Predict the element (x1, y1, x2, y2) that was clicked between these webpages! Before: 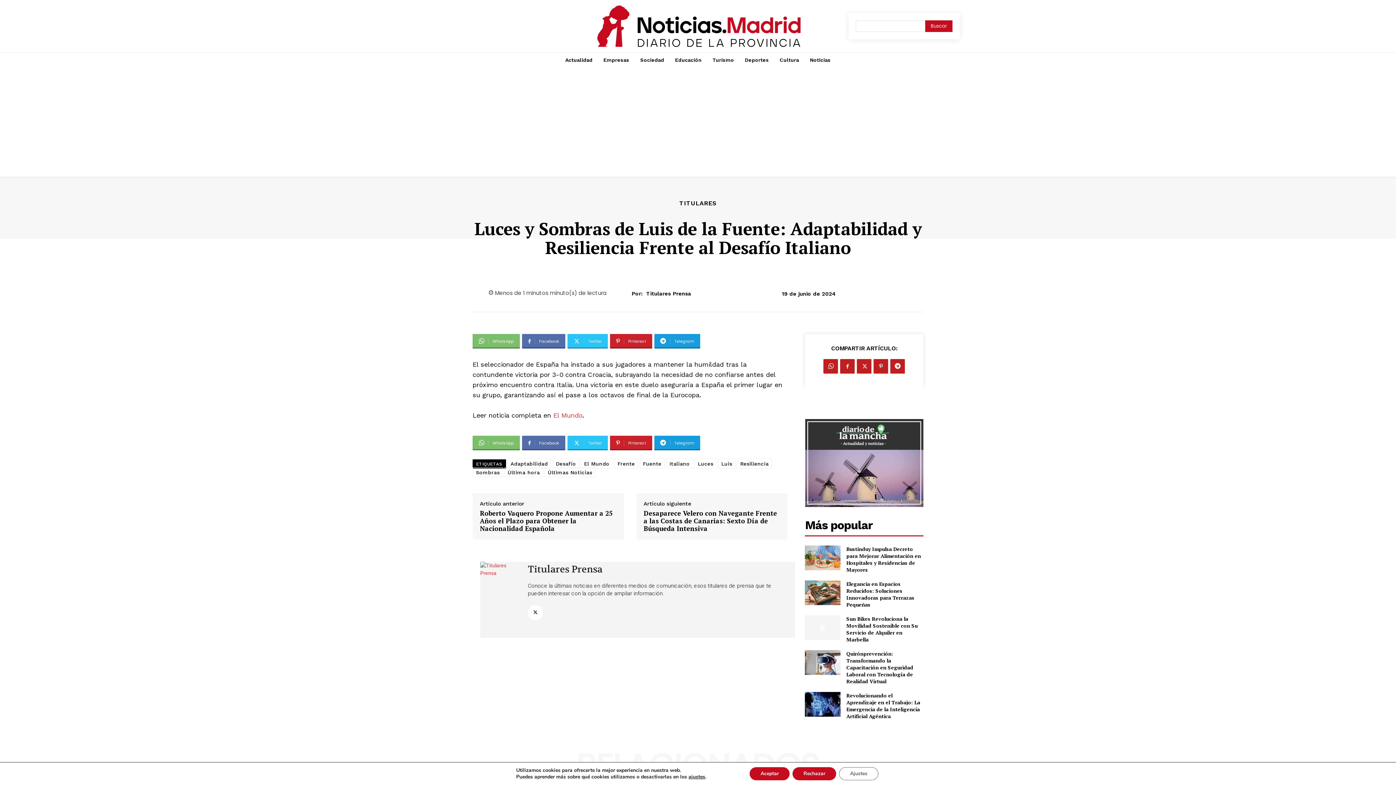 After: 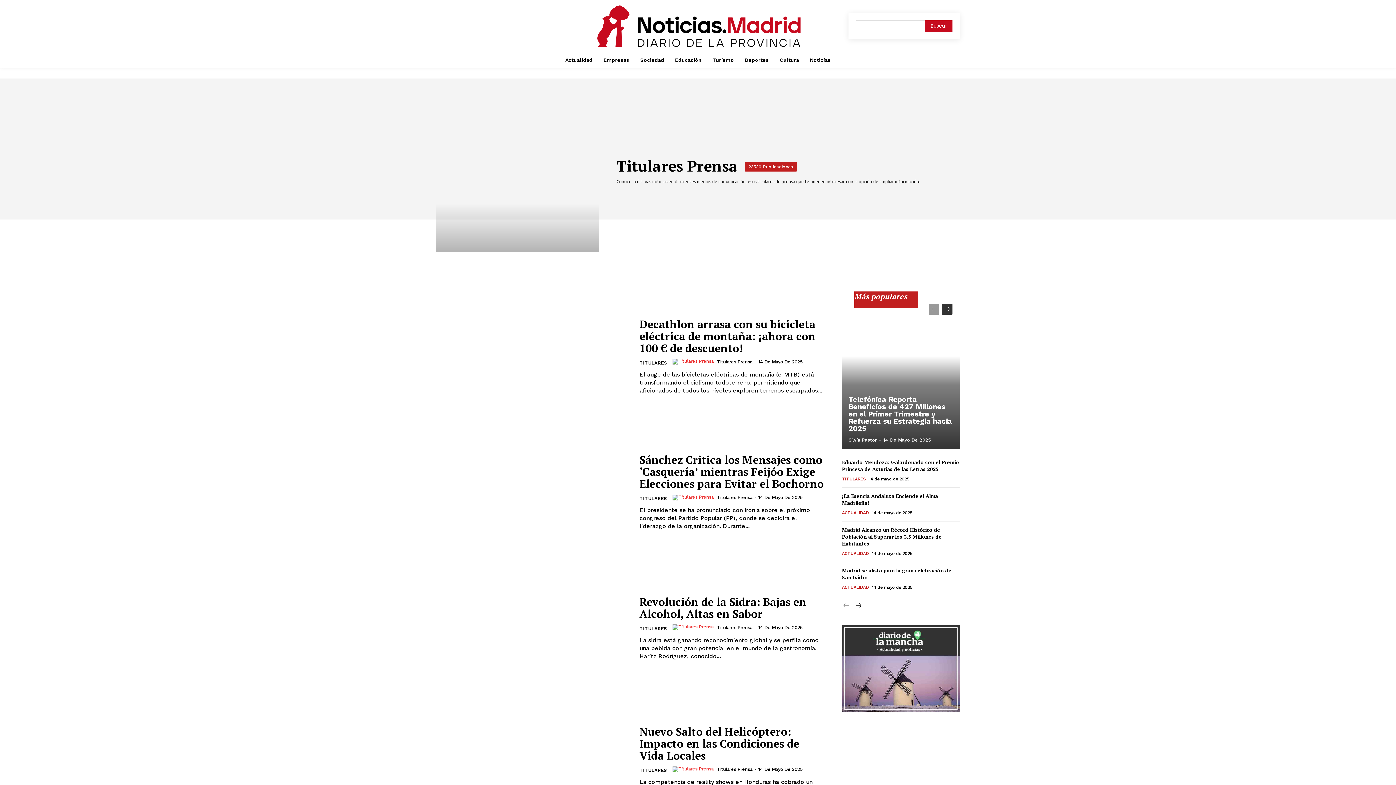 Action: label: Titulares Prensa bbox: (528, 564, 780, 575)